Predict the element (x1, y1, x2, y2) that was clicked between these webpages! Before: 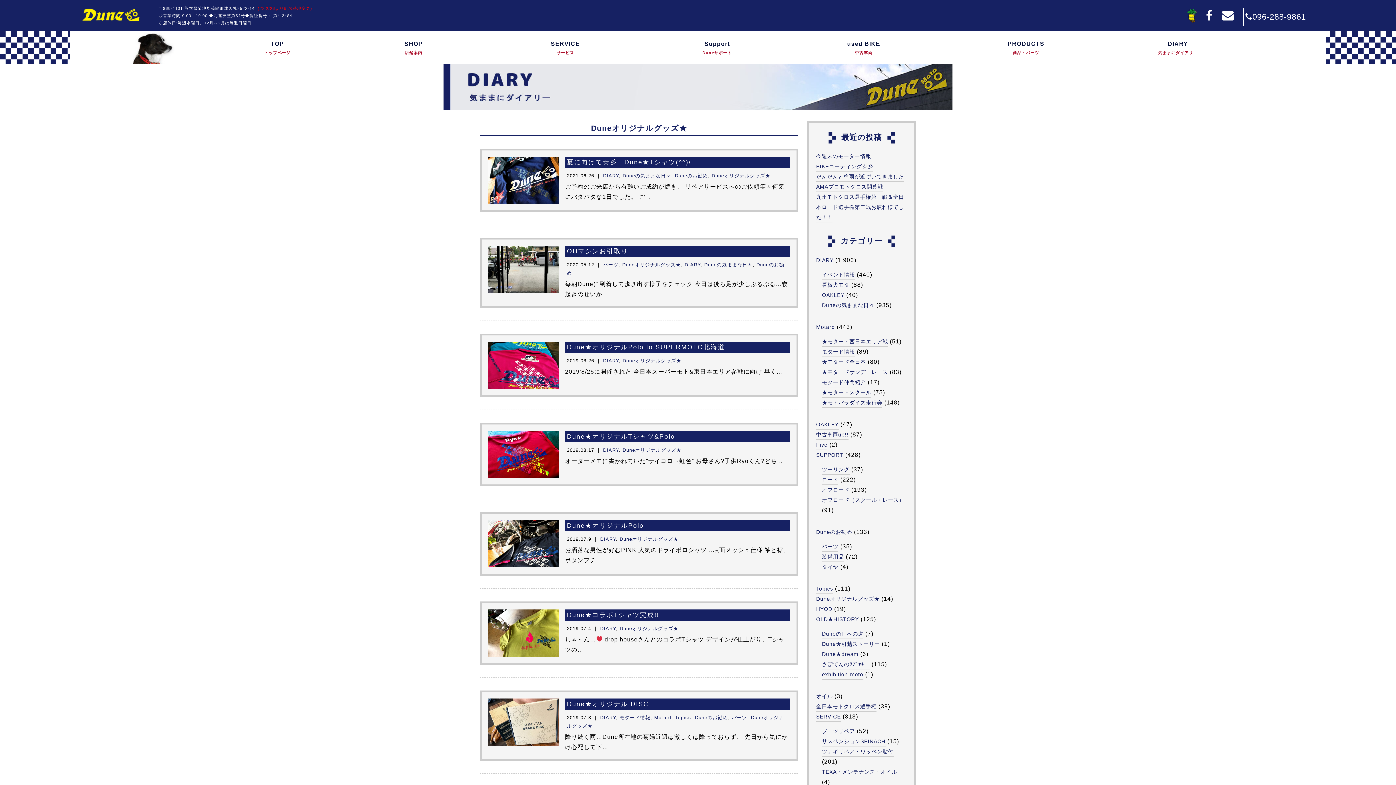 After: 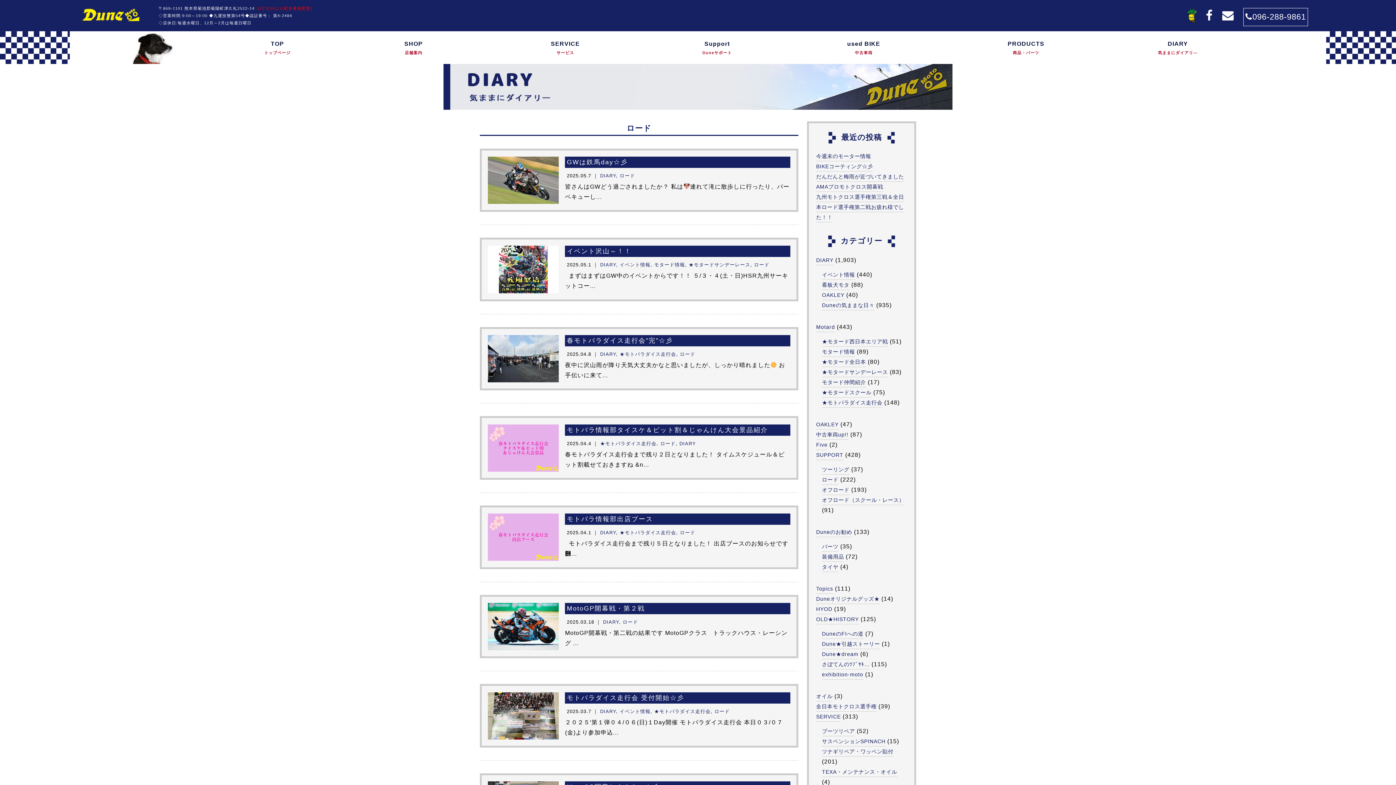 Action: label: ロード bbox: (822, 475, 838, 485)